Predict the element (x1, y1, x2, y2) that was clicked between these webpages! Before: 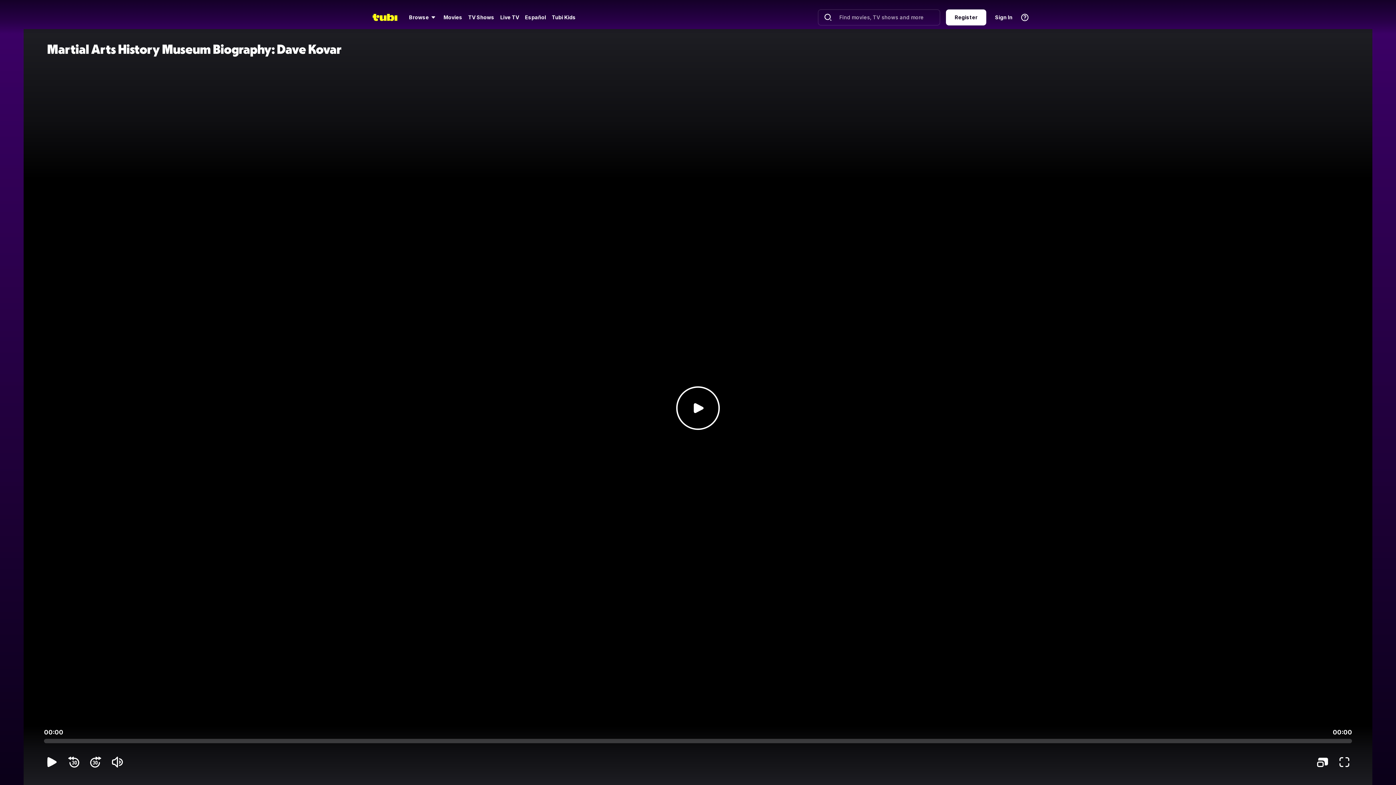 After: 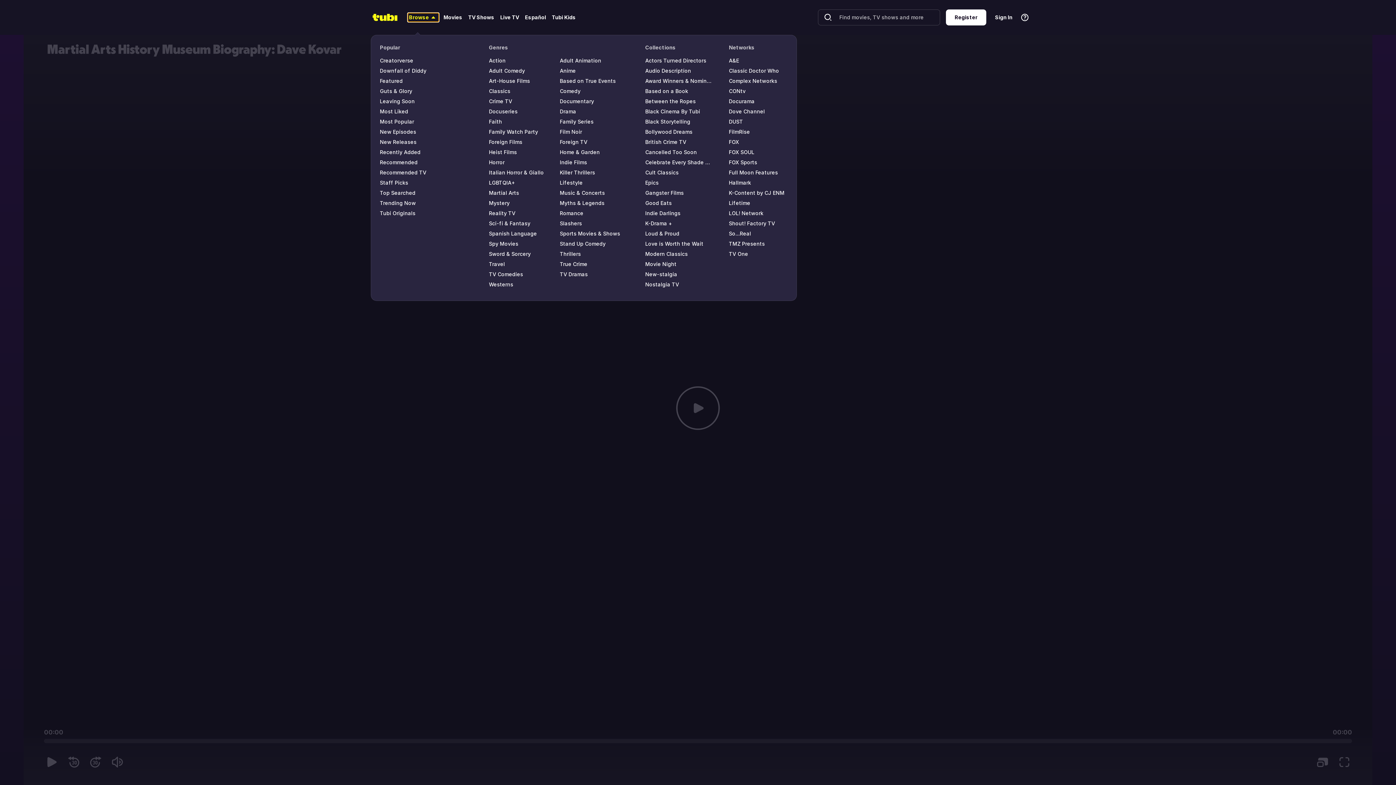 Action: label: Browse bbox: (406, 13, 440, 21)